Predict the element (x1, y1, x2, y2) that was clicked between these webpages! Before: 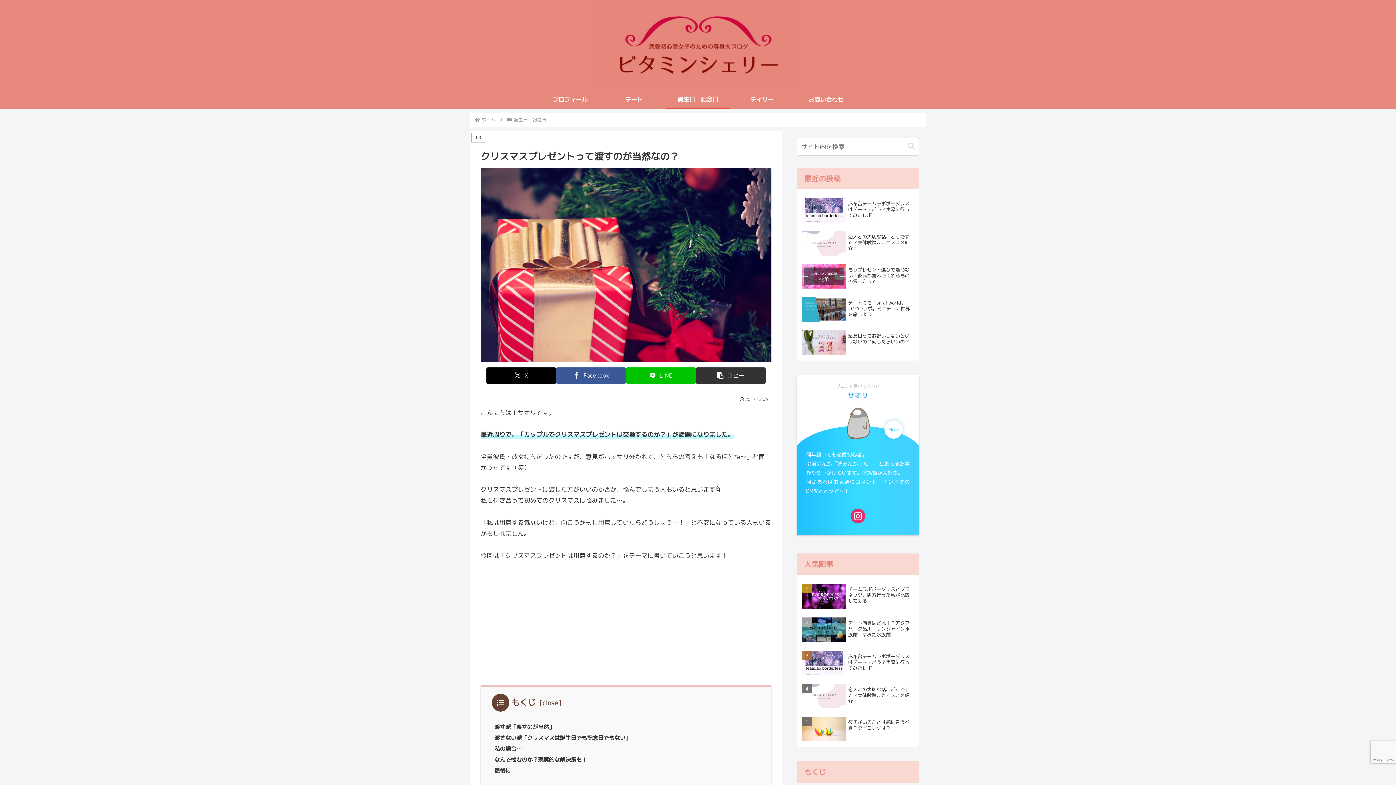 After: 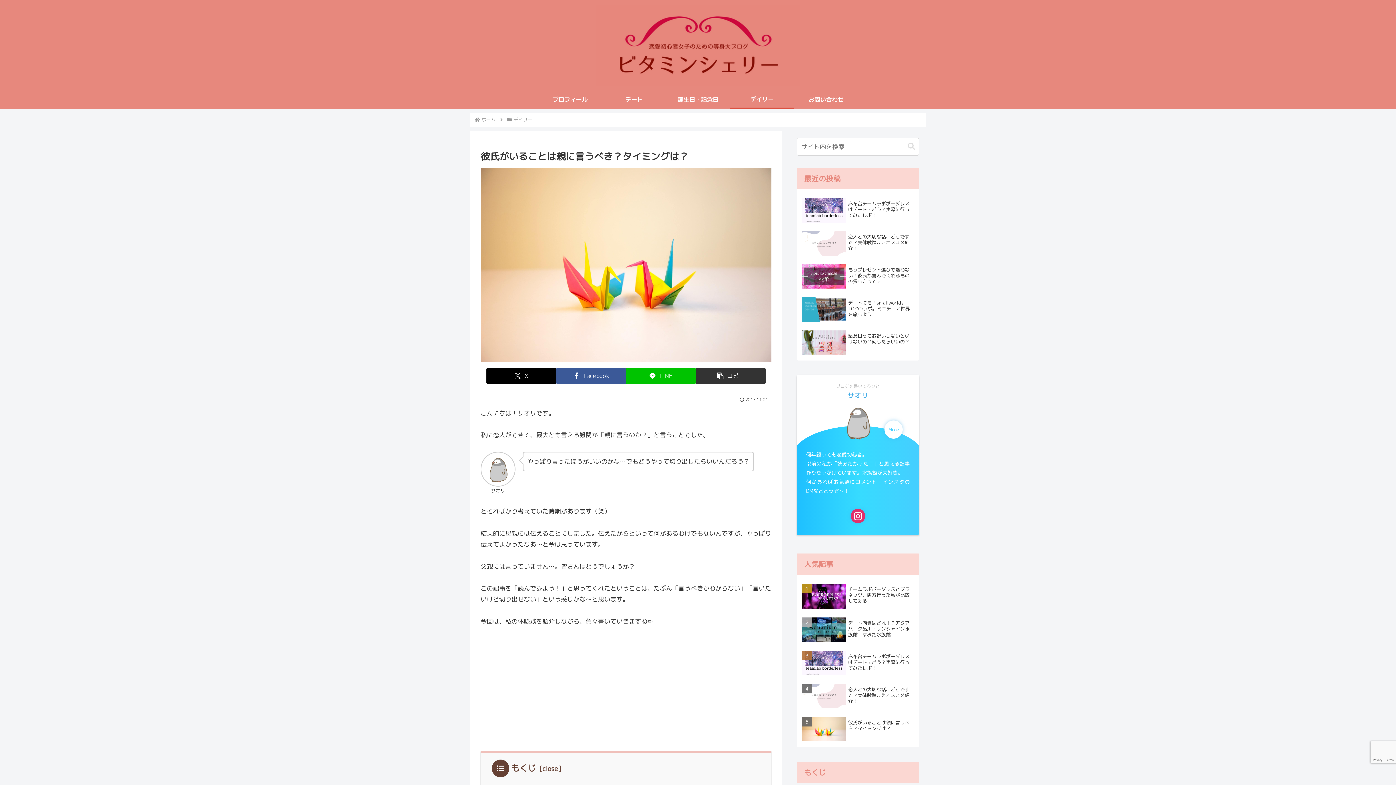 Action: bbox: (800, 714, 915, 745) label: 彼氏がいることは親に言うべき？タイミングは？